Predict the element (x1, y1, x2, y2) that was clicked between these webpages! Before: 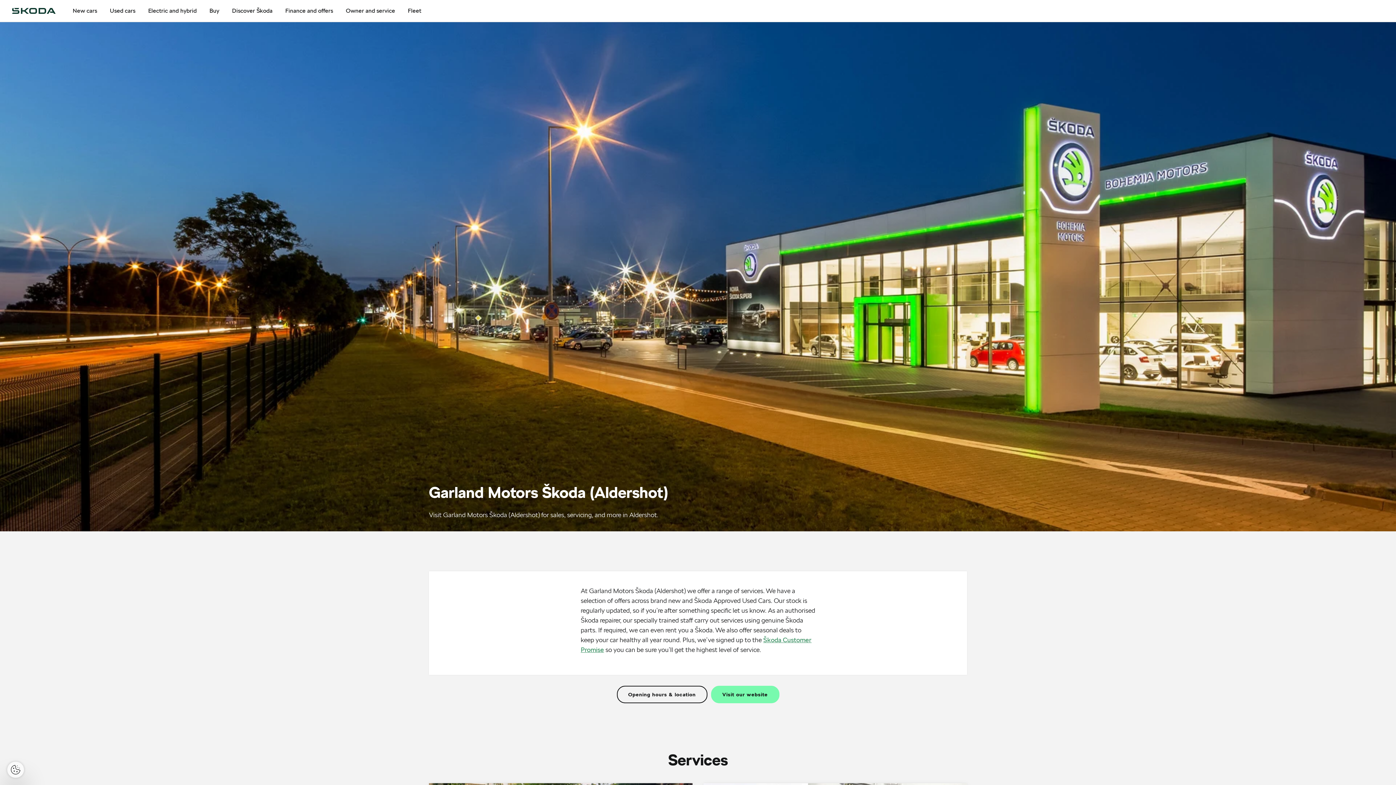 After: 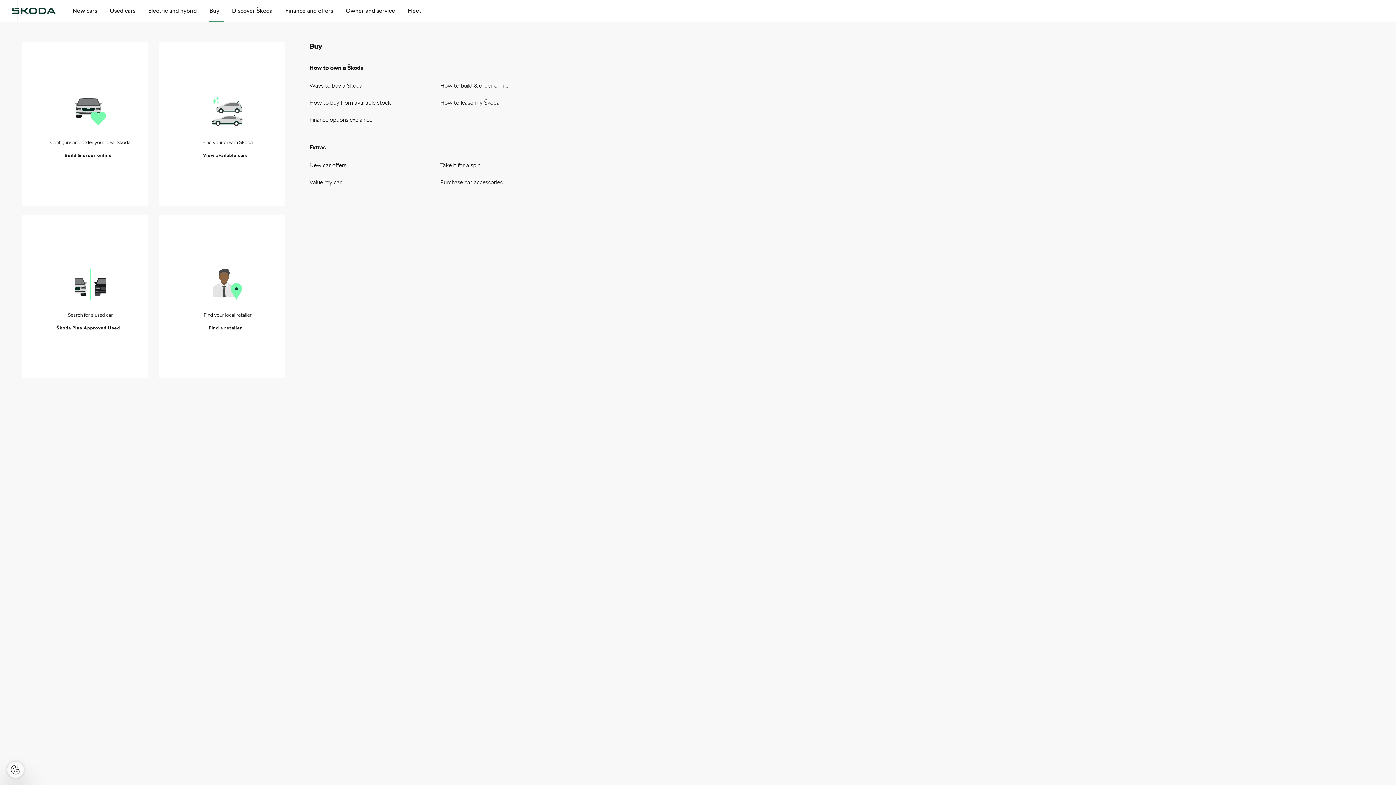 Action: bbox: (209, 0, 219, 21) label: Buy